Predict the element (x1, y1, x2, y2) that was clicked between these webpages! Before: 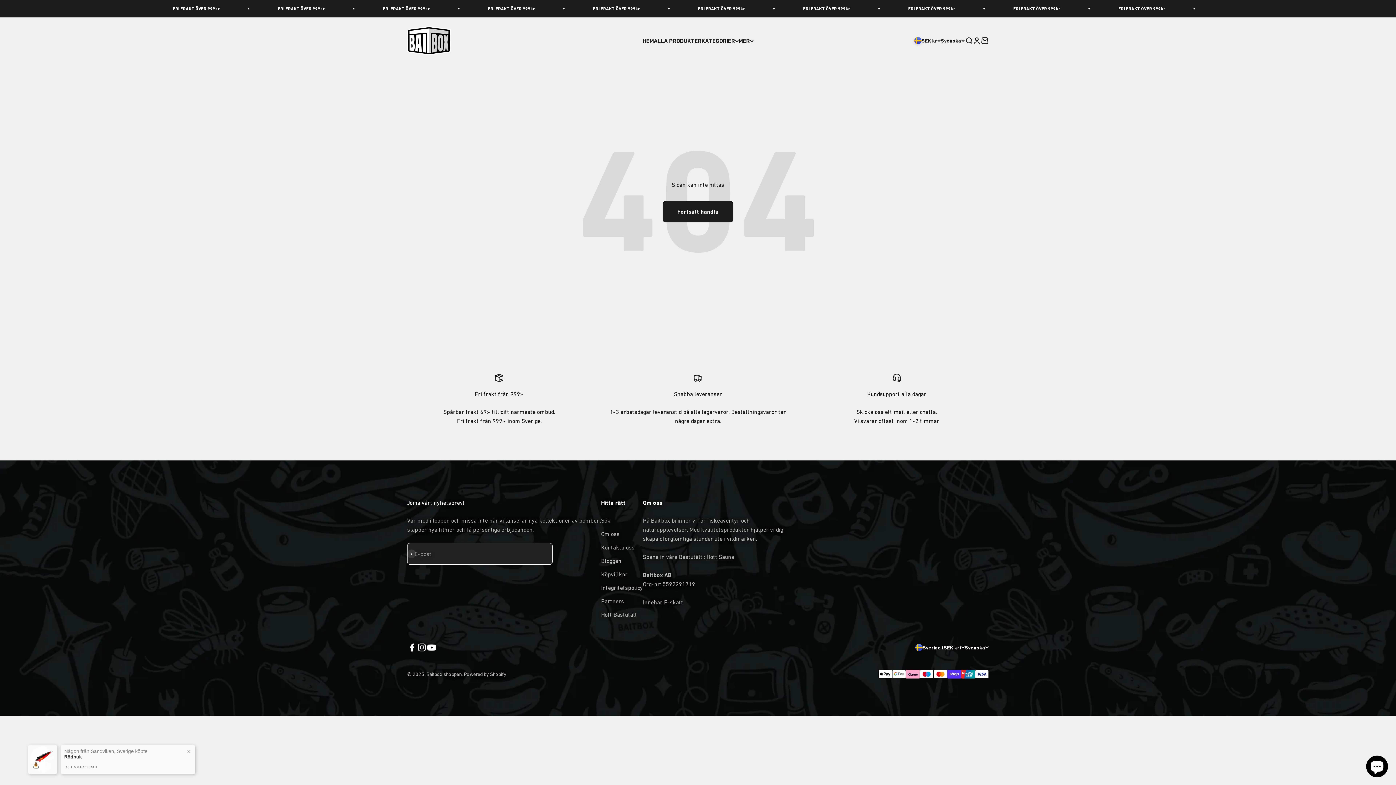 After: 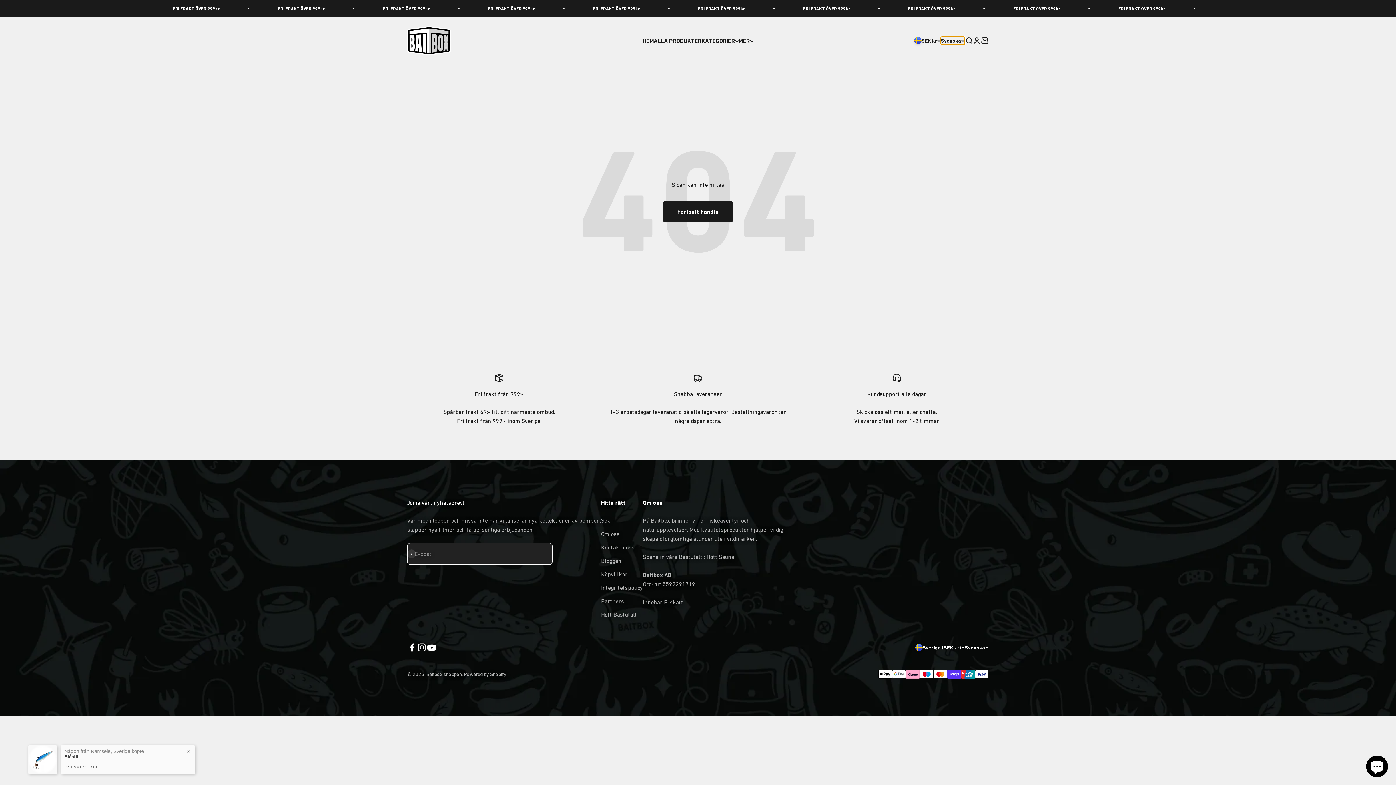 Action: label: Byt språk bbox: (941, 36, 965, 44)